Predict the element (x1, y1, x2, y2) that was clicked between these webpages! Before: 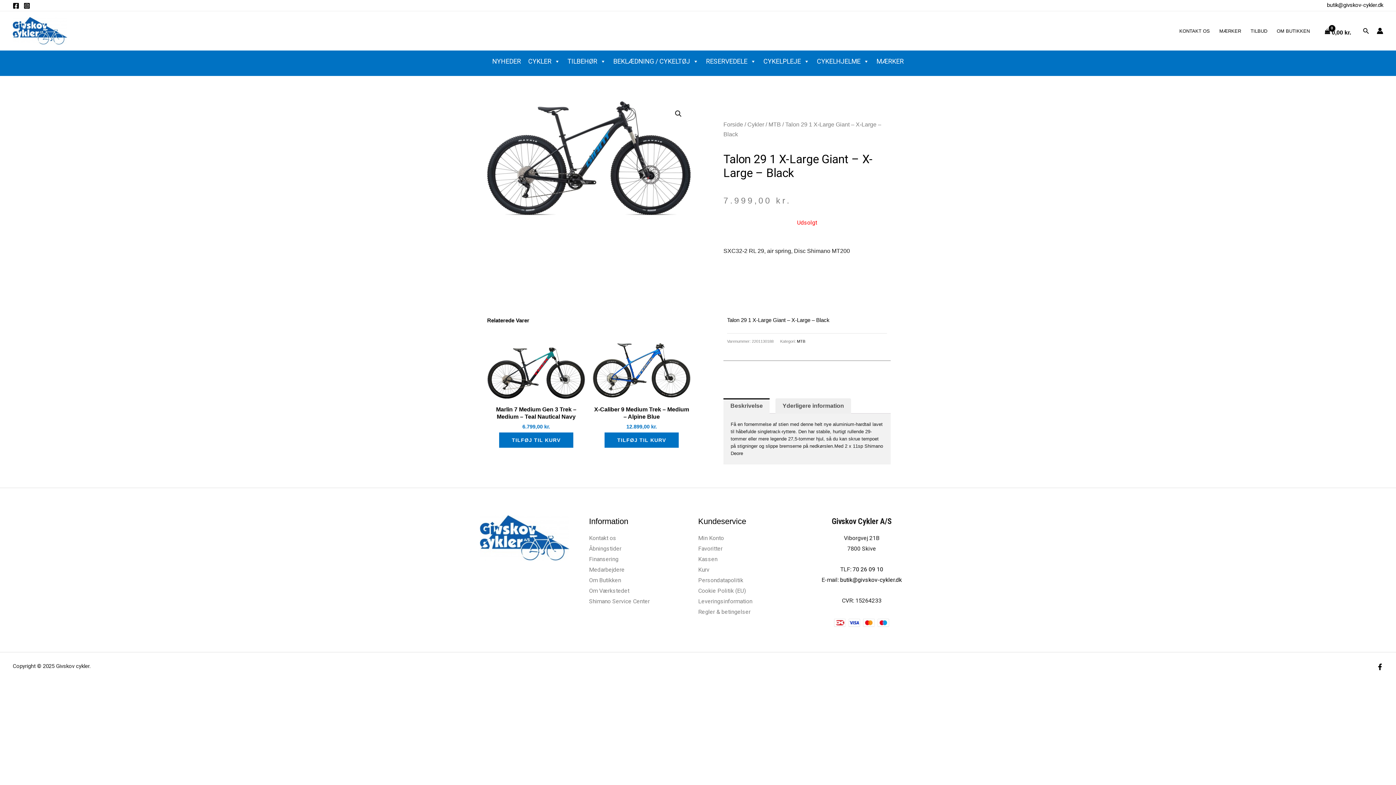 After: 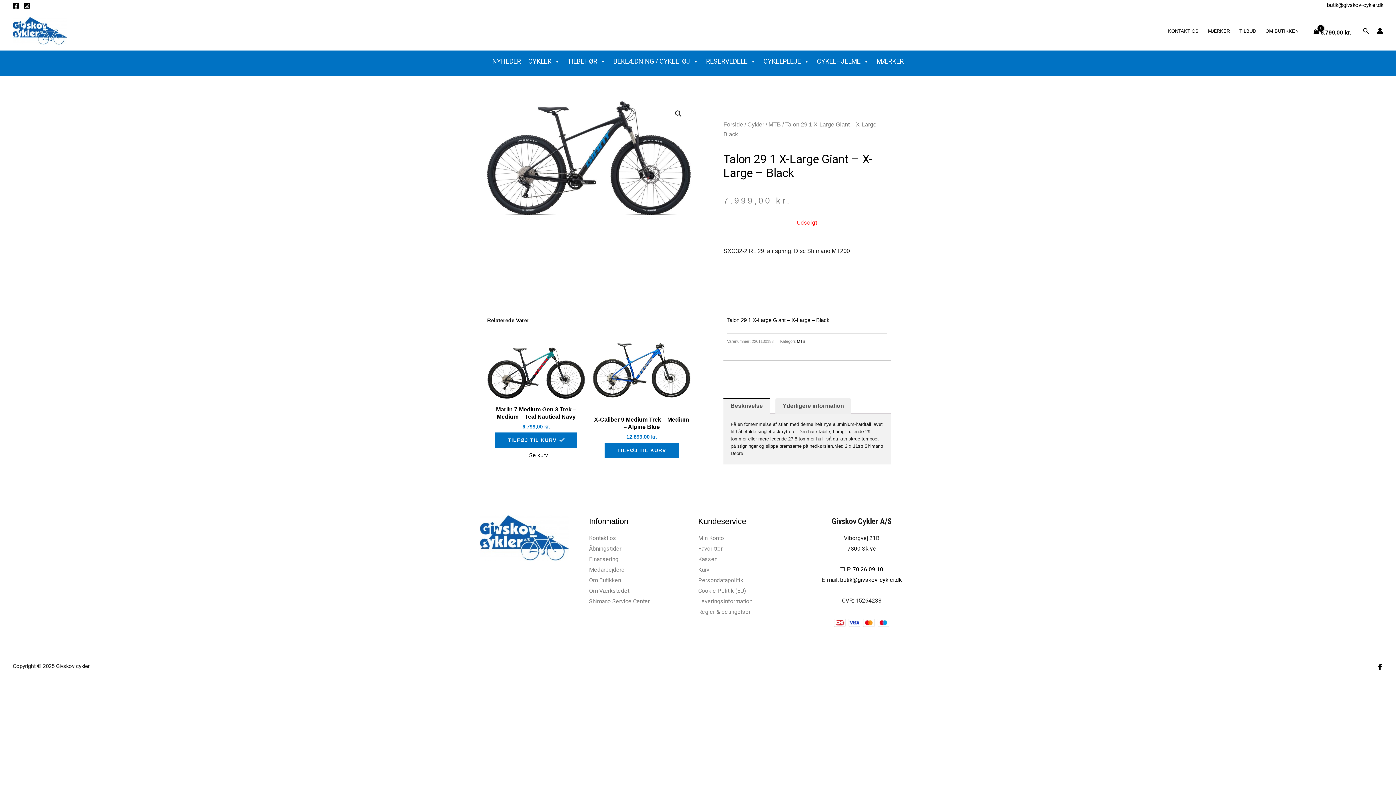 Action: bbox: (499, 432, 573, 447) label: Add to cart: “Marlin 7 Medium Gen 3 Trek - Medium - Teal Nautical Navy”